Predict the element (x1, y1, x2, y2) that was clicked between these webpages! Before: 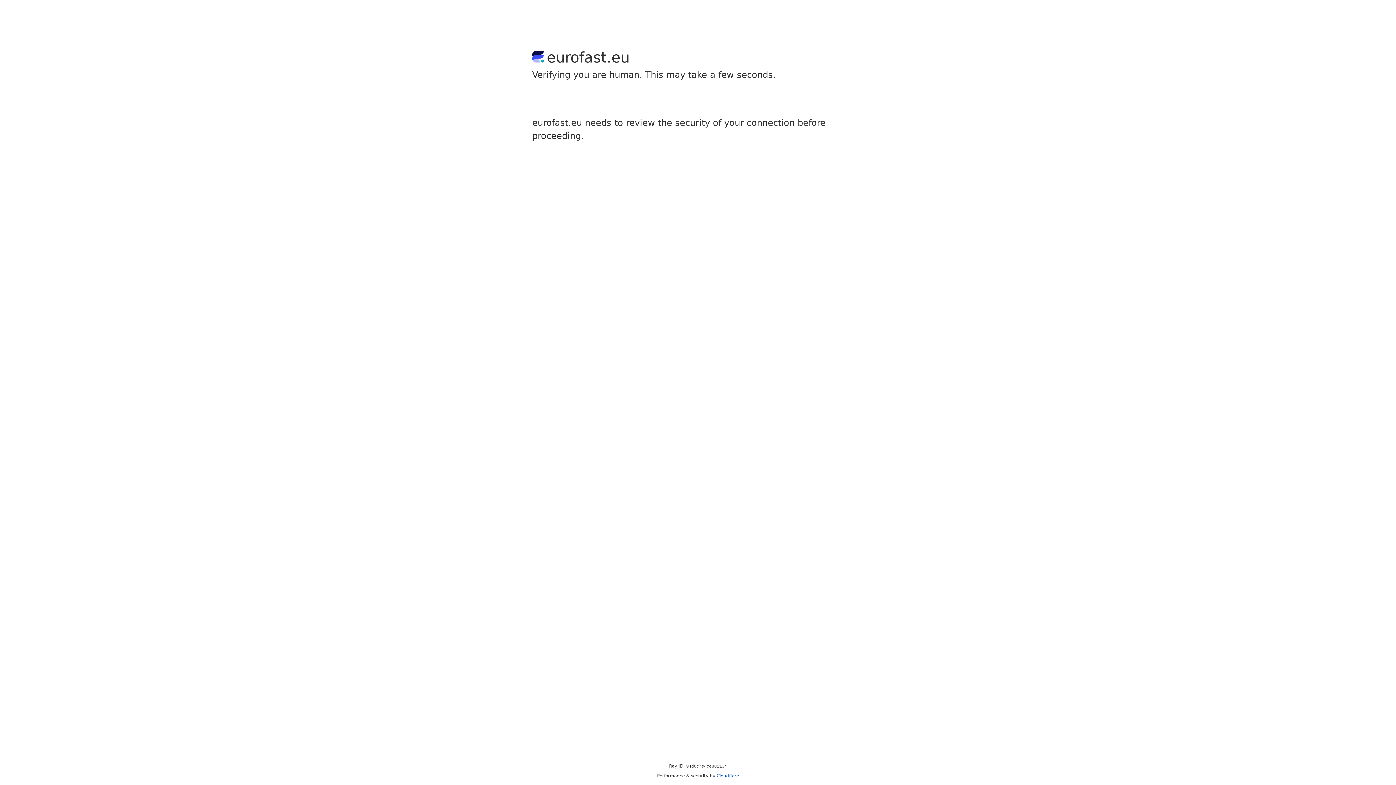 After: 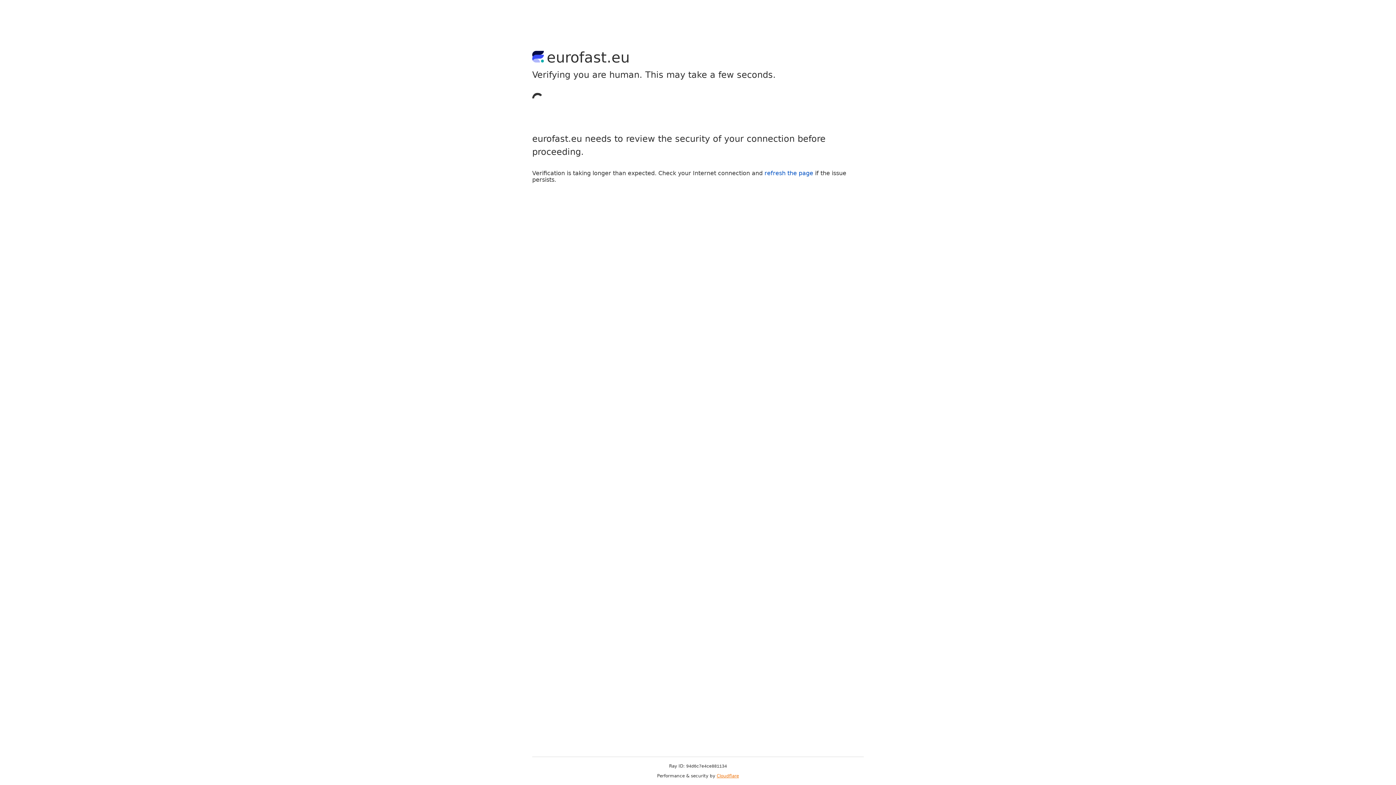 Action: bbox: (716, 773, 739, 778) label: Cloudflare